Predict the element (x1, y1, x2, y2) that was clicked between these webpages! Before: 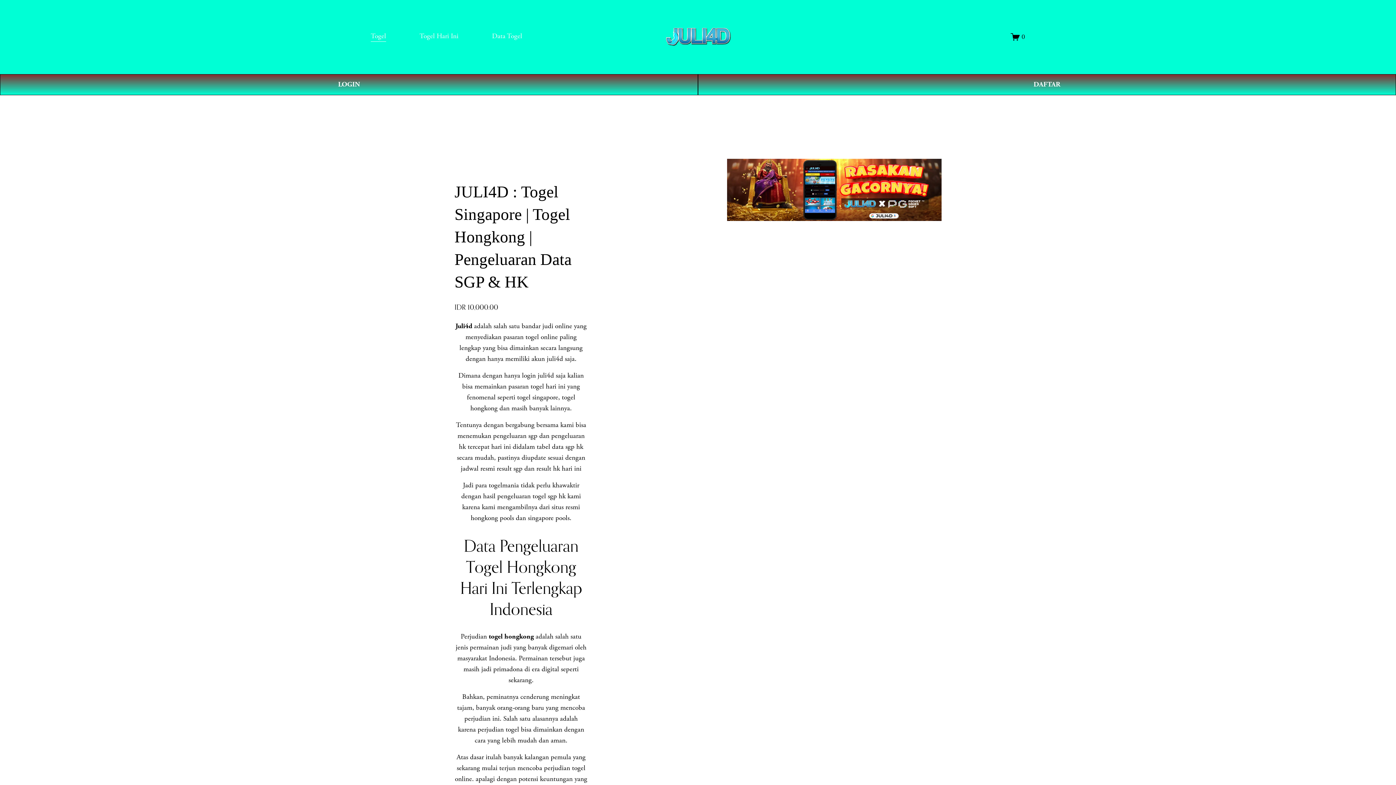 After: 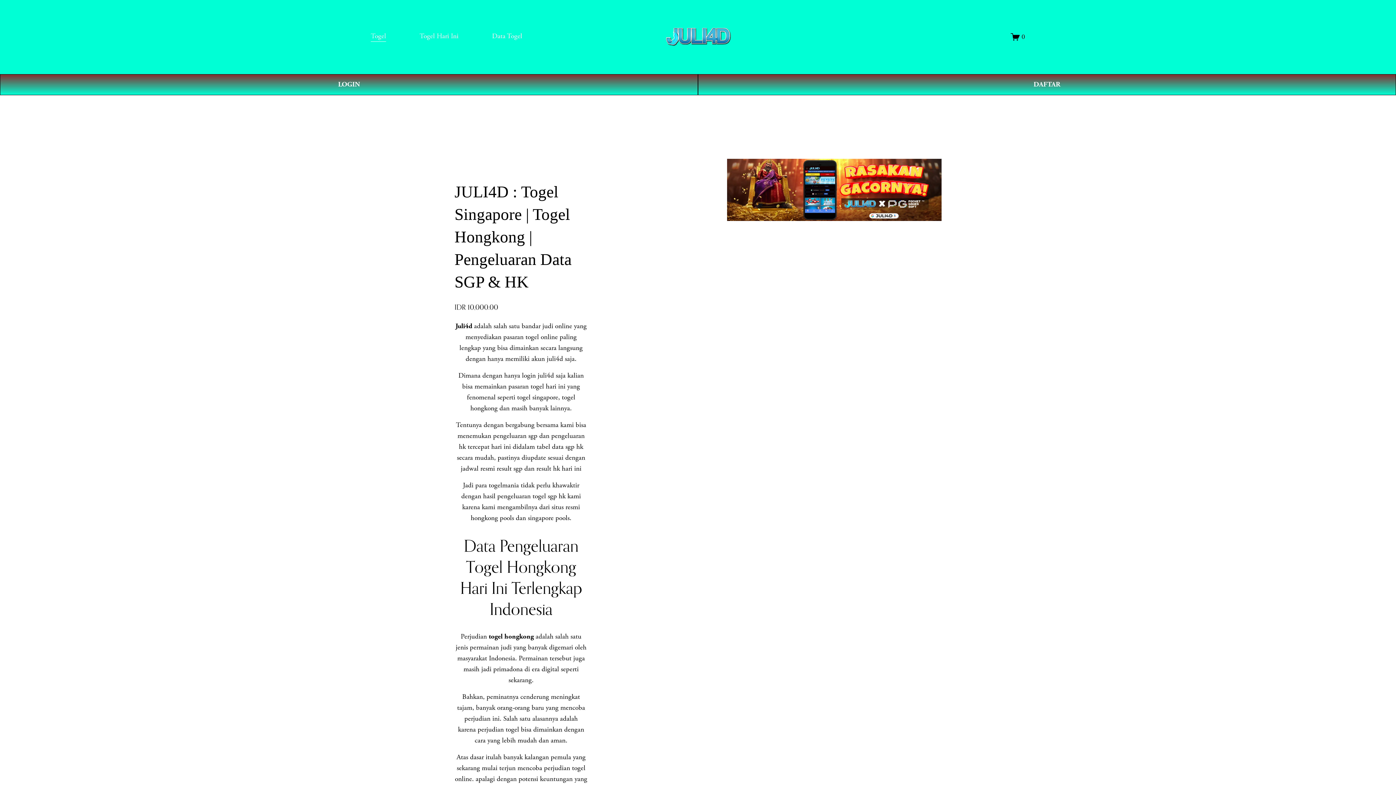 Action: bbox: (419, 30, 458, 42) label: Togel Hari Ini